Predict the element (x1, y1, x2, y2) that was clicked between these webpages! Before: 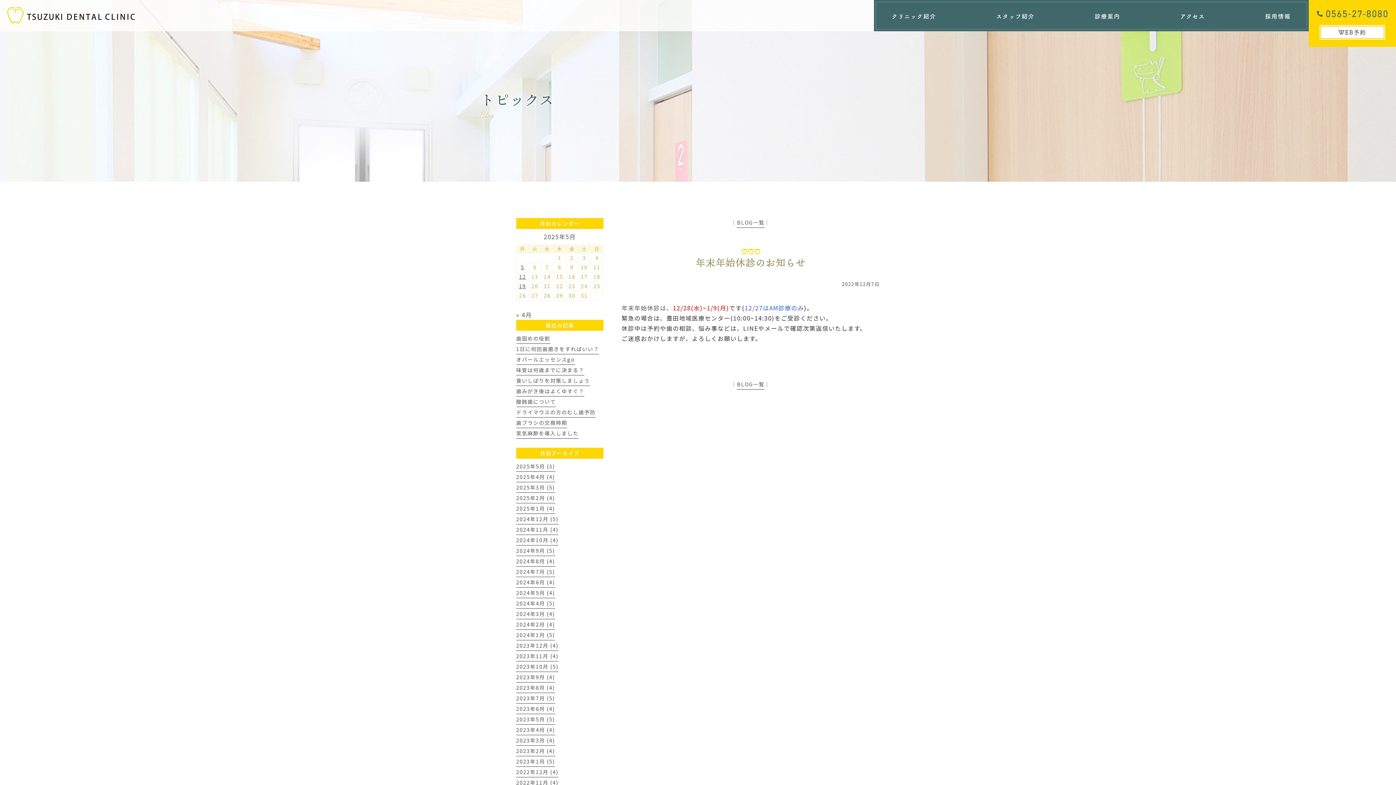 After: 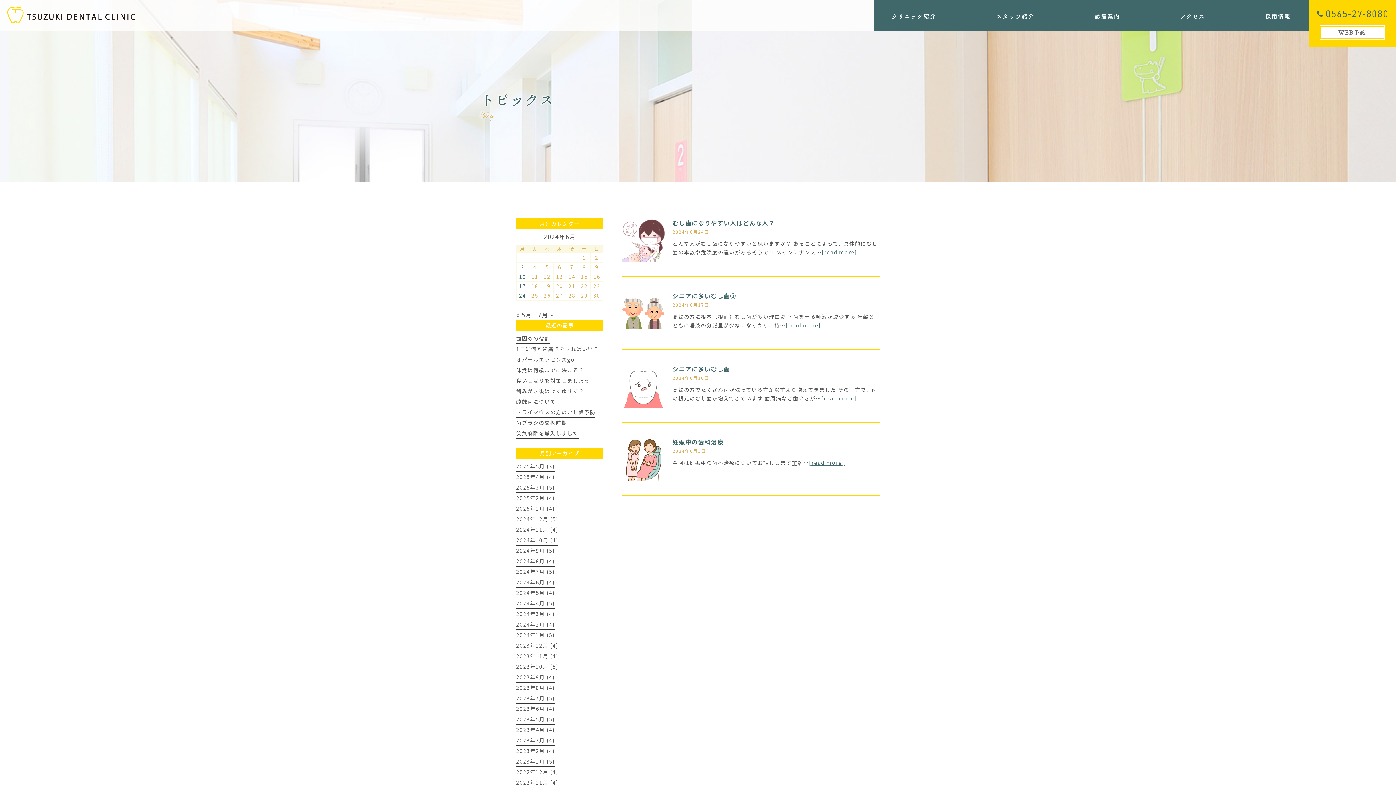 Action: label: 2024年6月 (4) bbox: (516, 578, 555, 588)